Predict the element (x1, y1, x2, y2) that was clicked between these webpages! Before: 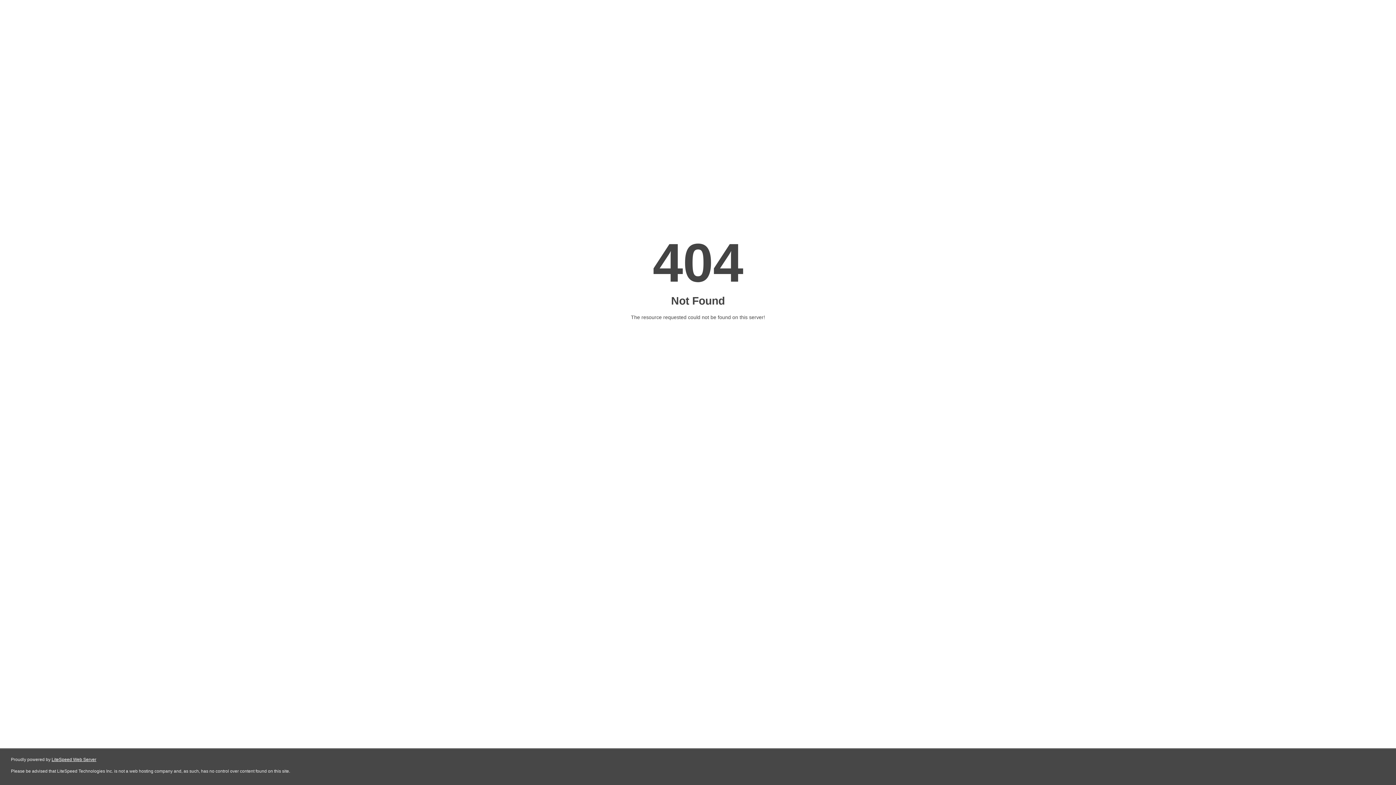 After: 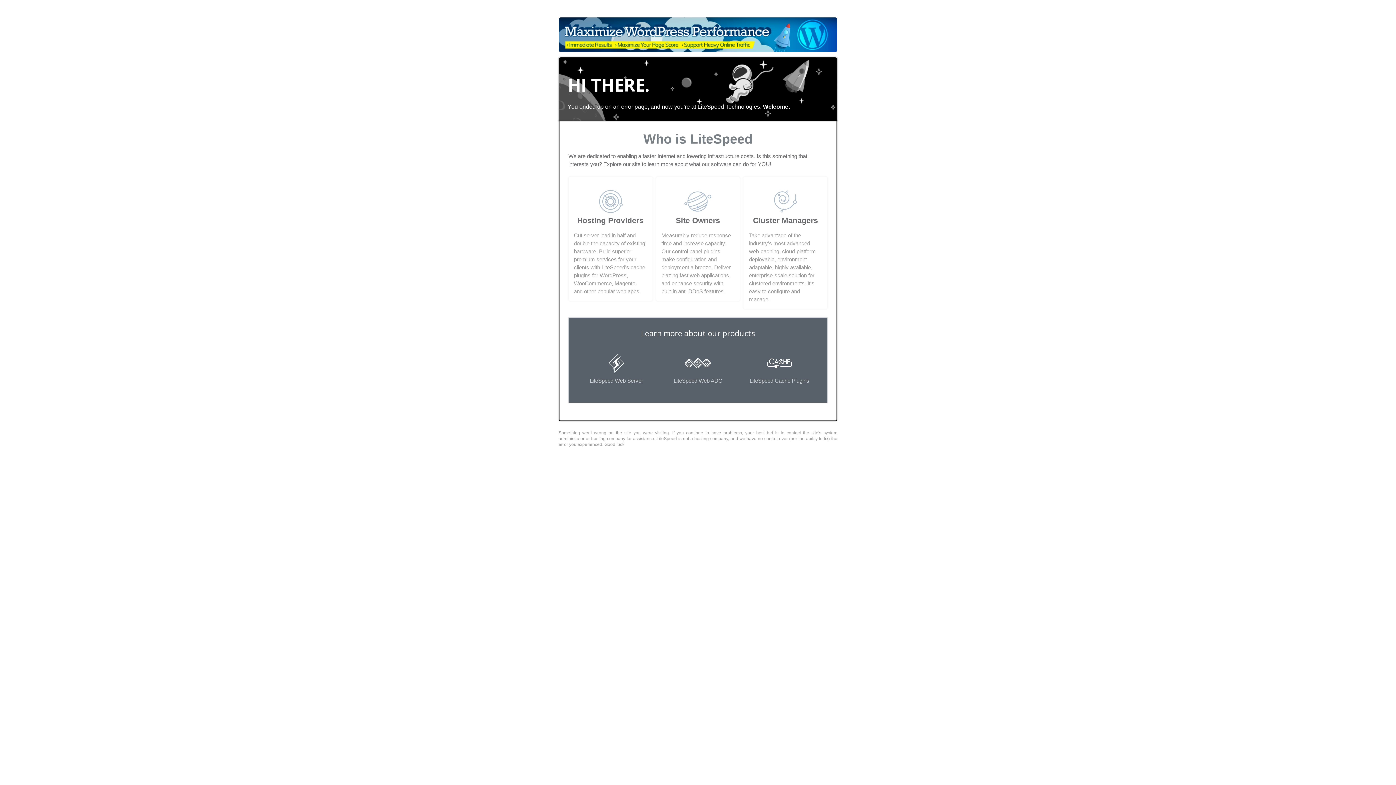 Action: bbox: (51, 757, 96, 762) label: LiteSpeed Web Server